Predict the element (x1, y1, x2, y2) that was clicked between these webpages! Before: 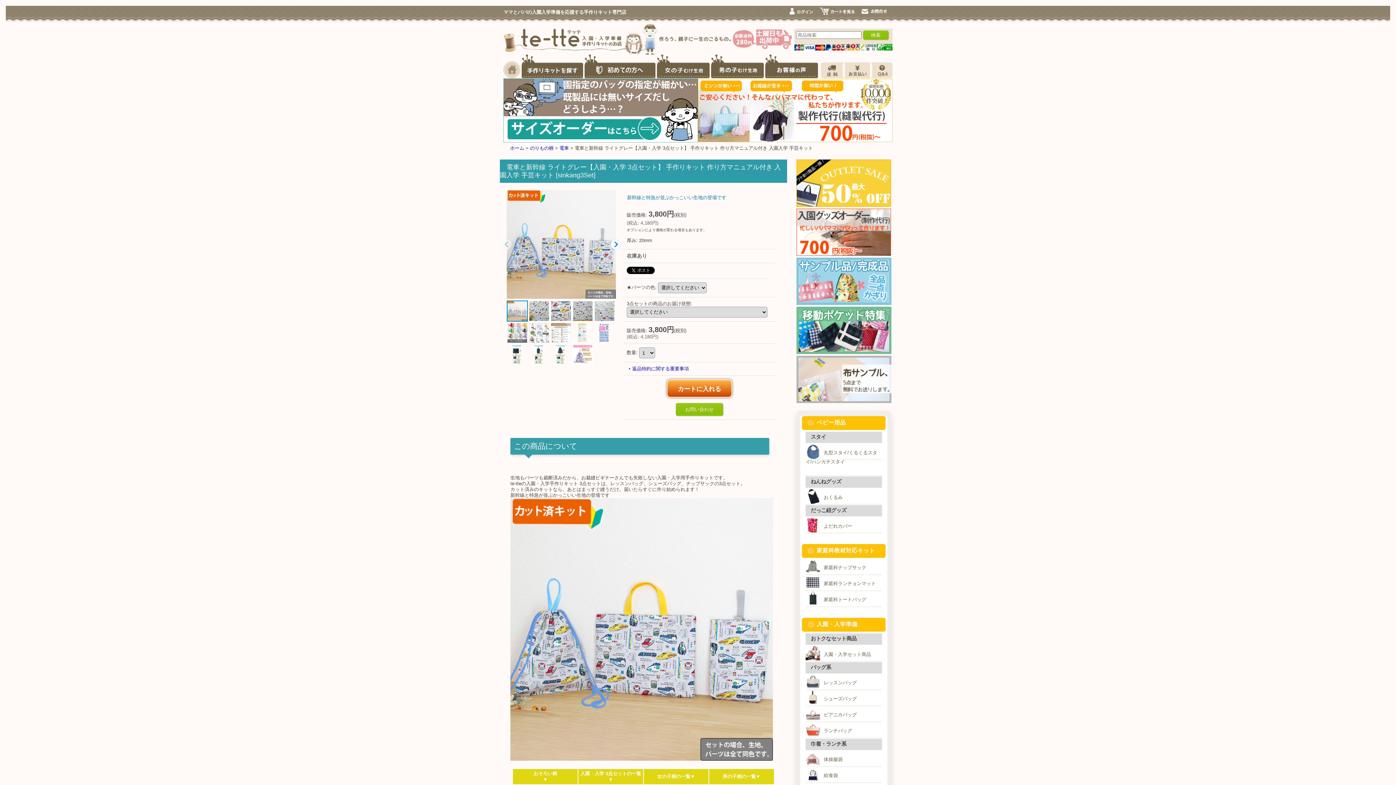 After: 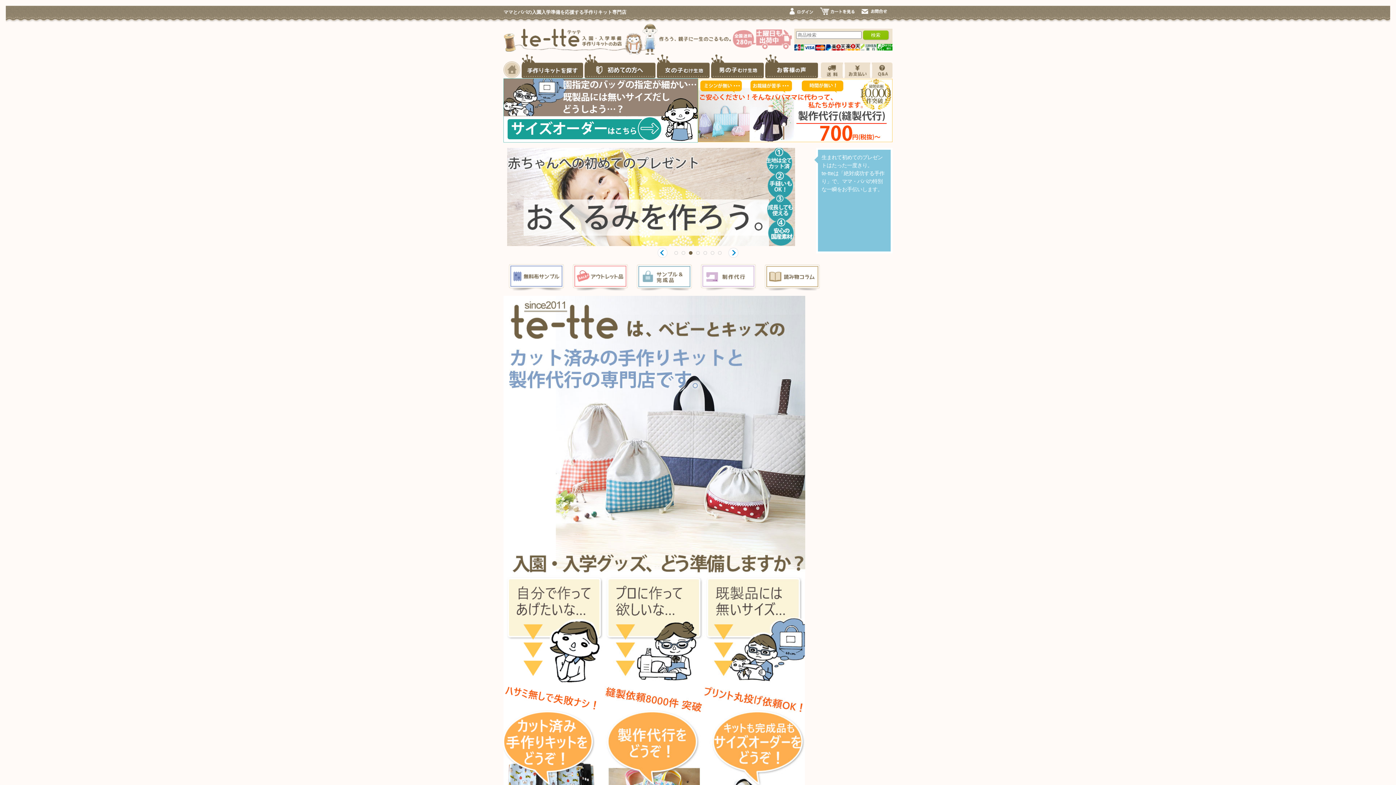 Action: bbox: (503, 72, 520, 77)